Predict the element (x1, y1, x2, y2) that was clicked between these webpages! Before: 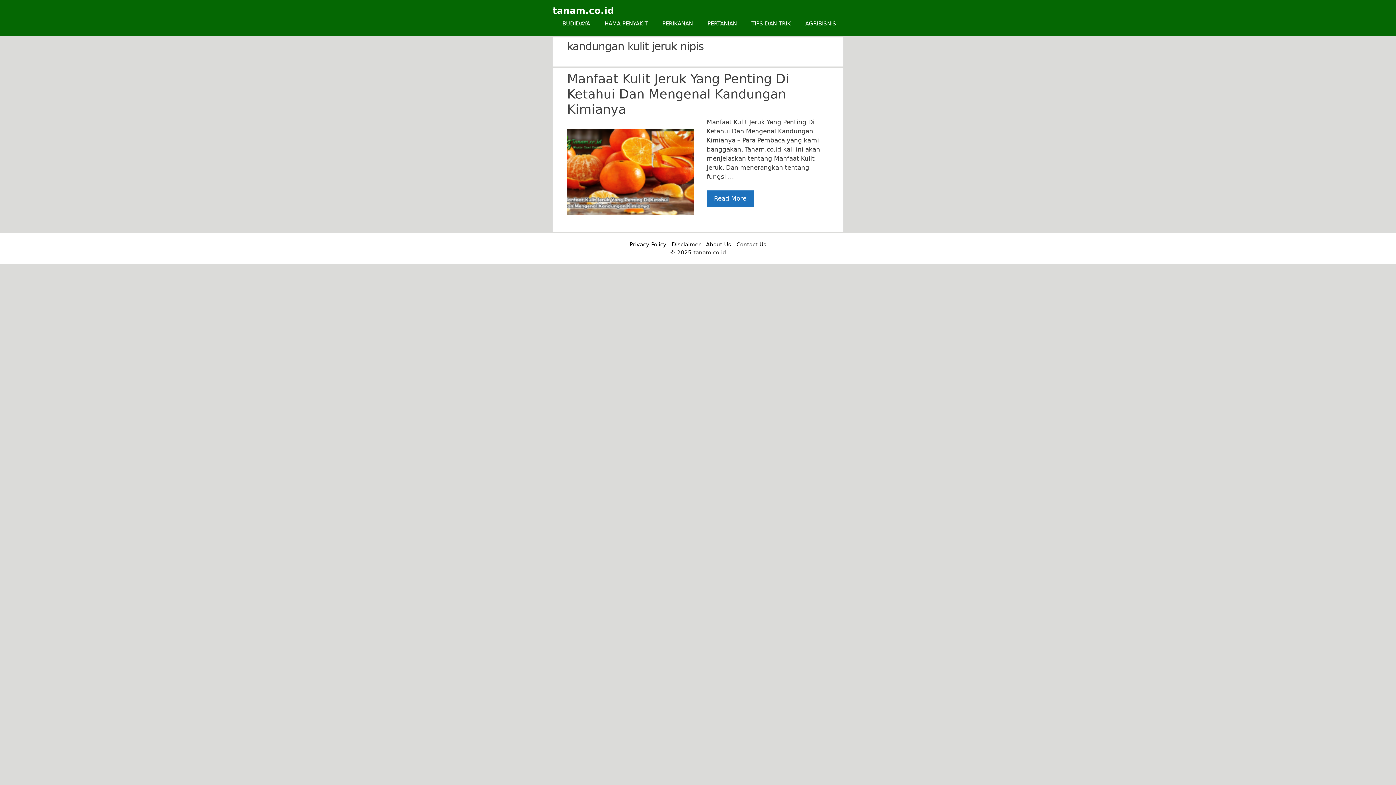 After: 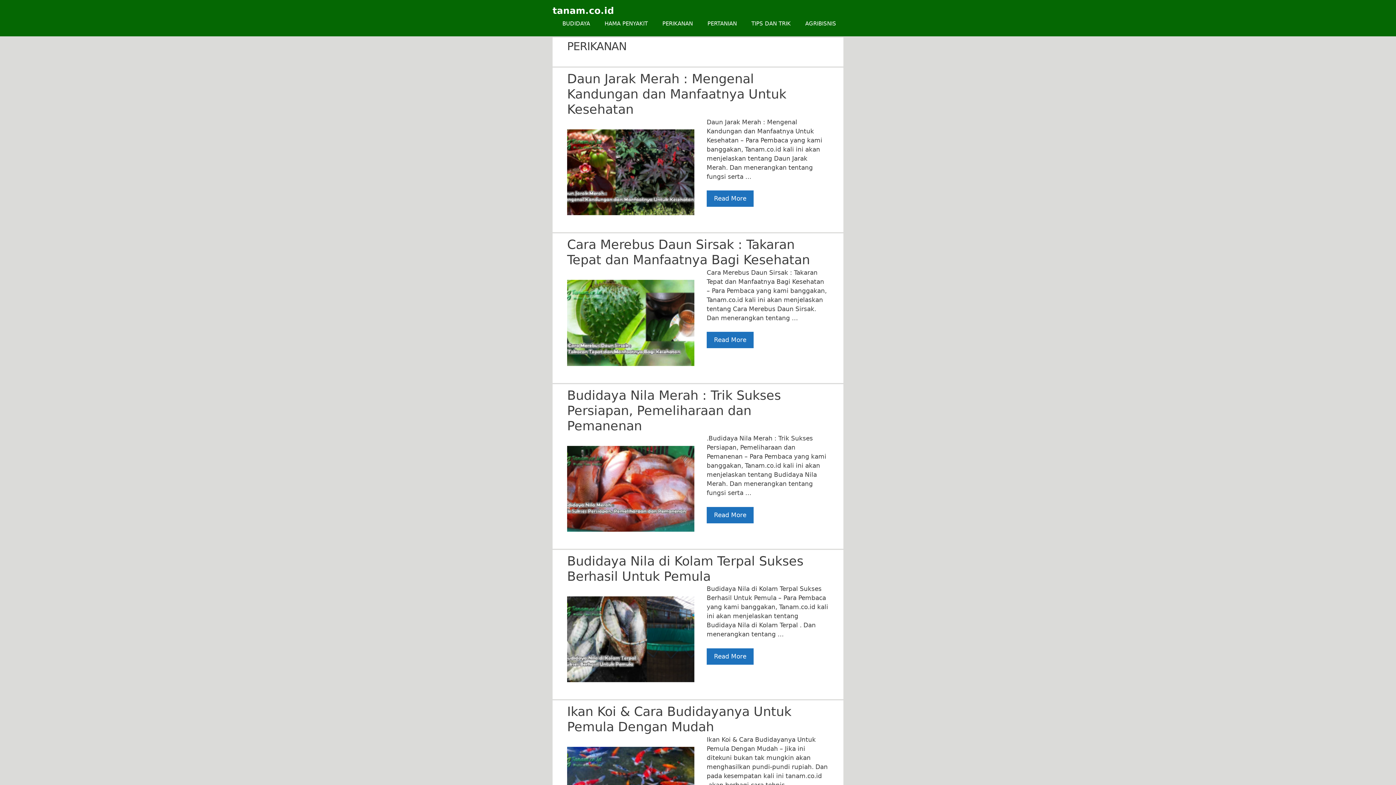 Action: label: PERIKANAN bbox: (655, 16, 700, 30)